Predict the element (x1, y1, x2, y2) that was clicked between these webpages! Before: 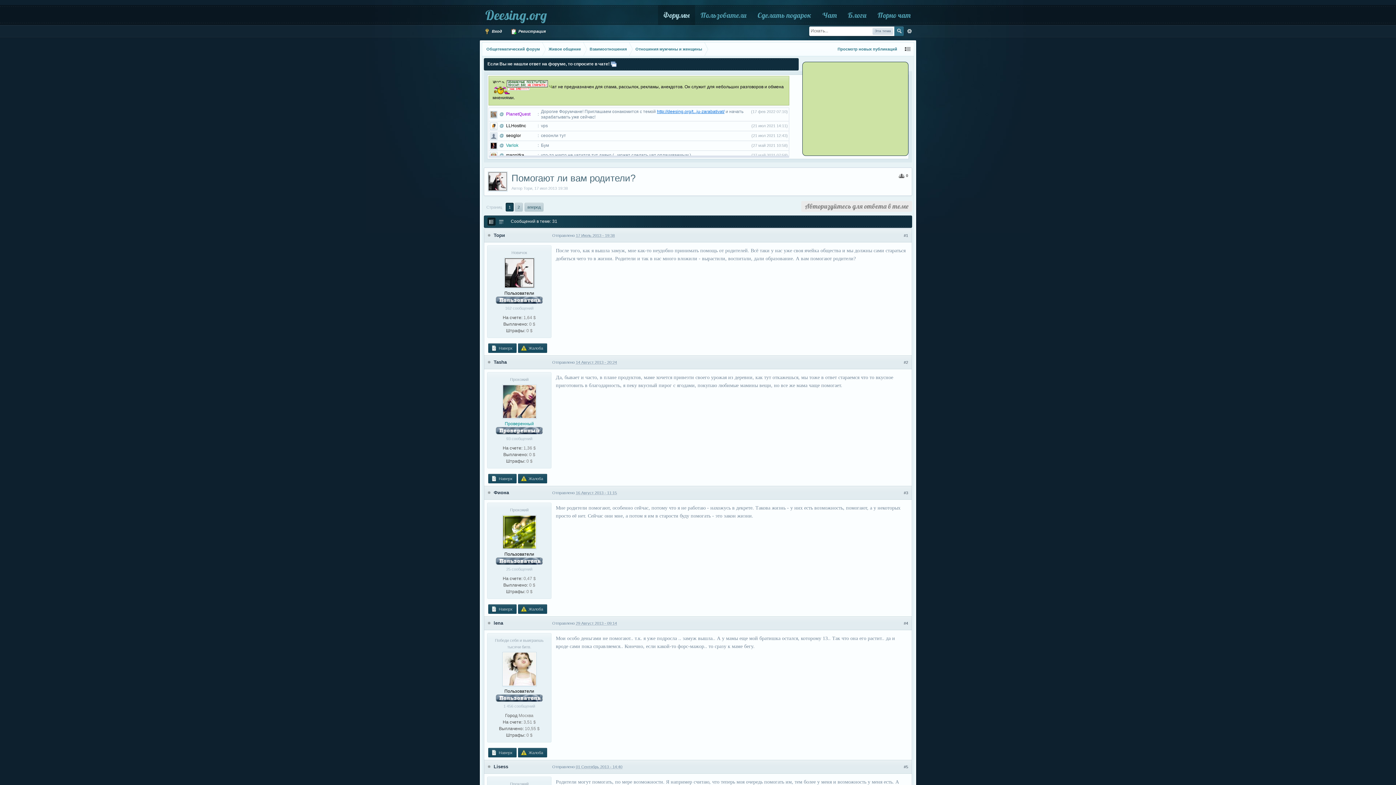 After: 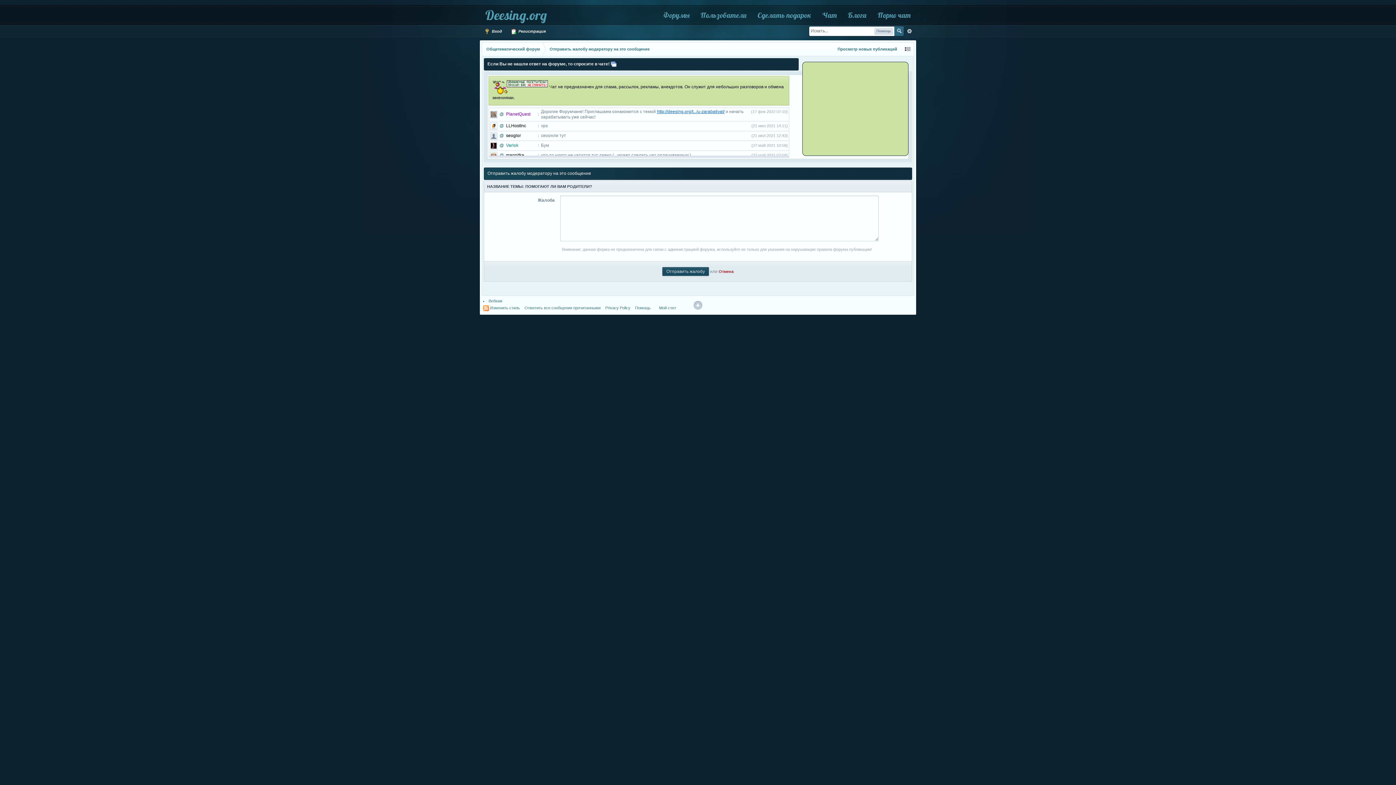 Action: bbox: (518, 343, 547, 353) label:  Жалоба